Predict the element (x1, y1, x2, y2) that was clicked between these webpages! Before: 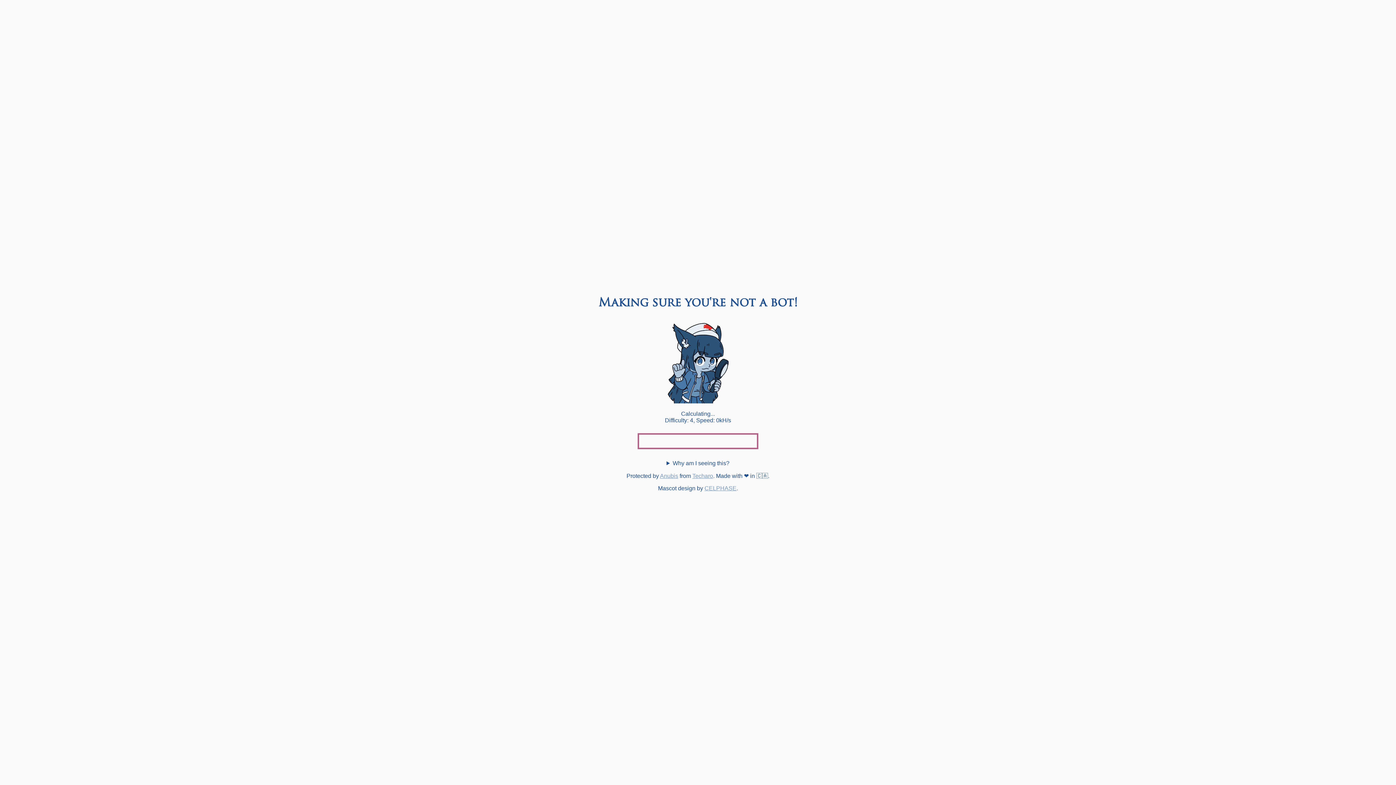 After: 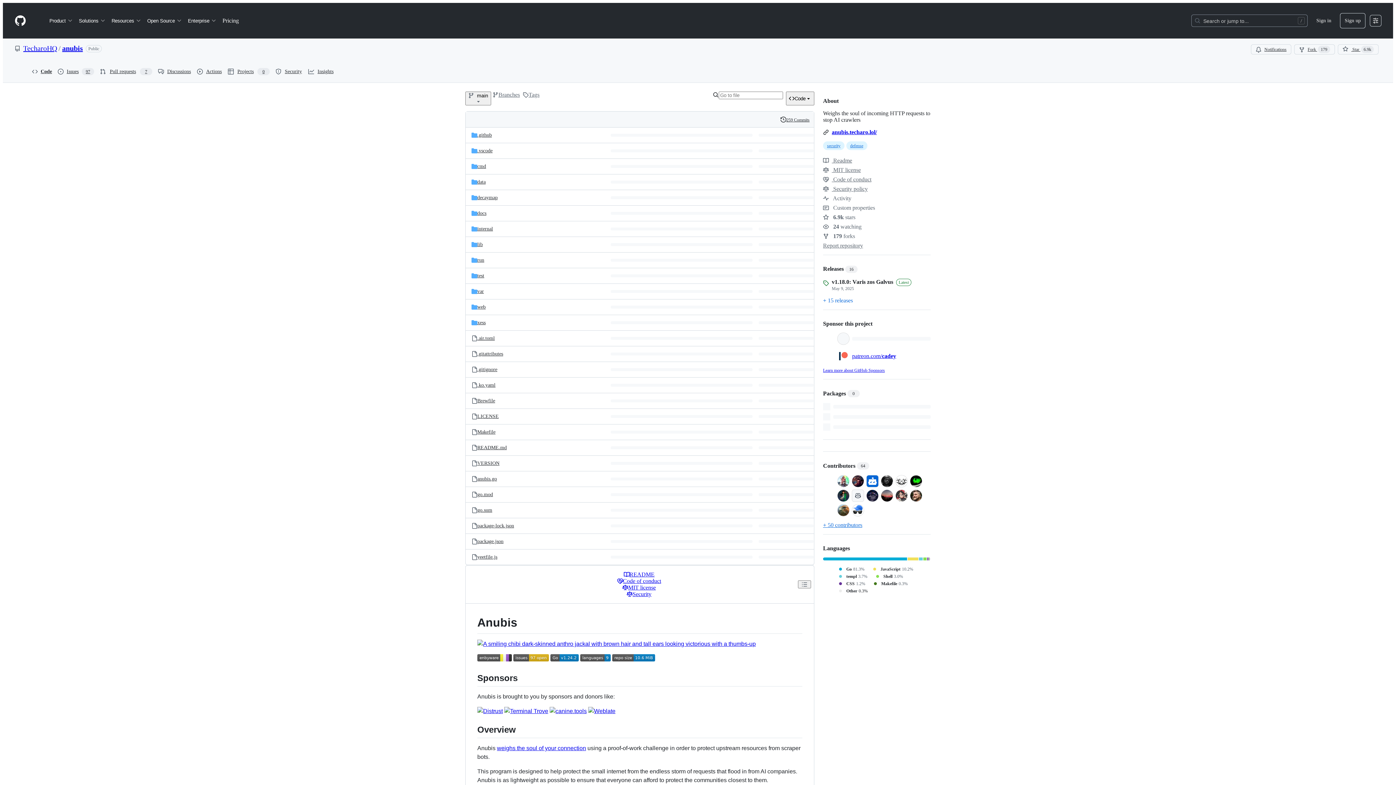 Action: bbox: (660, 473, 678, 479) label: Anubis